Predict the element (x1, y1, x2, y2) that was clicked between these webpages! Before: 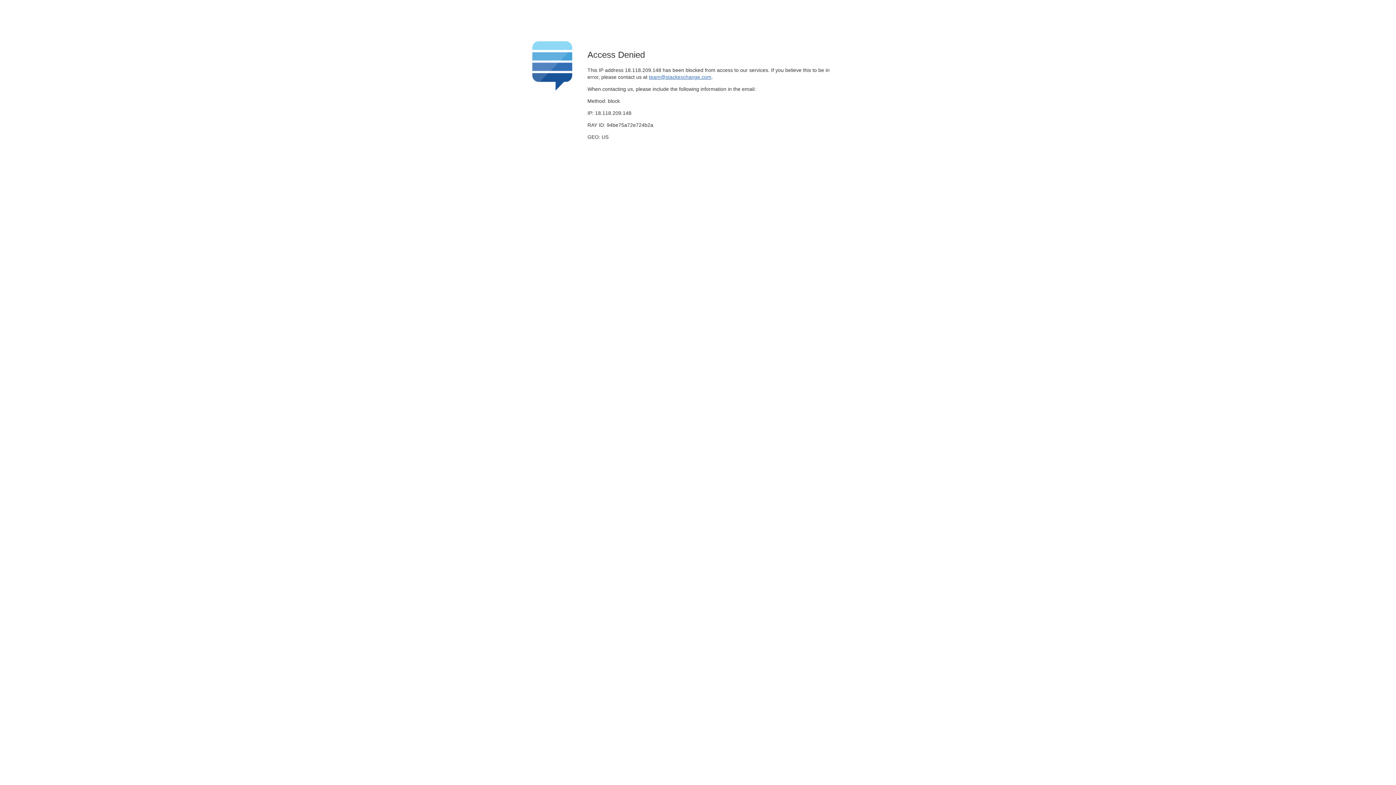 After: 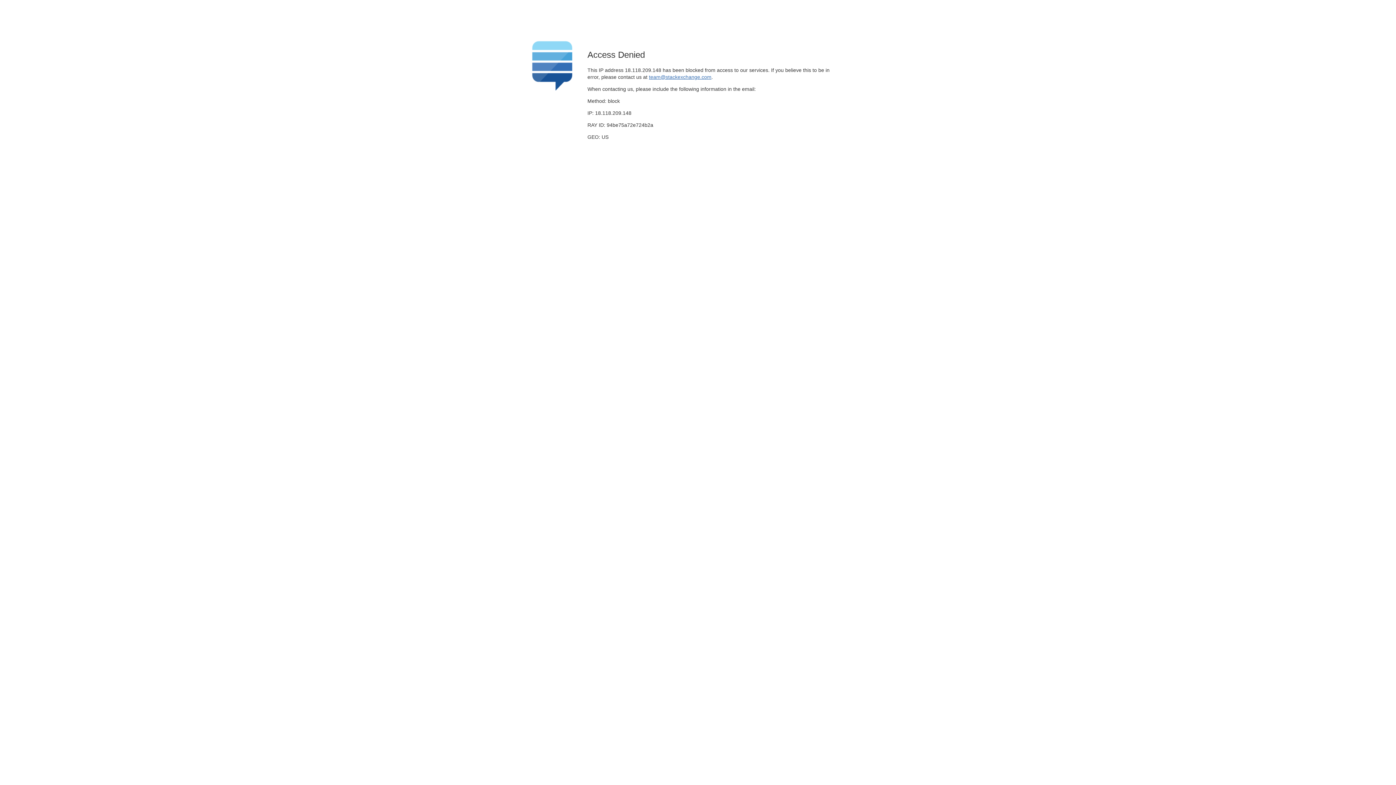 Action: label: team@stackexchange.com bbox: (649, 74, 711, 79)